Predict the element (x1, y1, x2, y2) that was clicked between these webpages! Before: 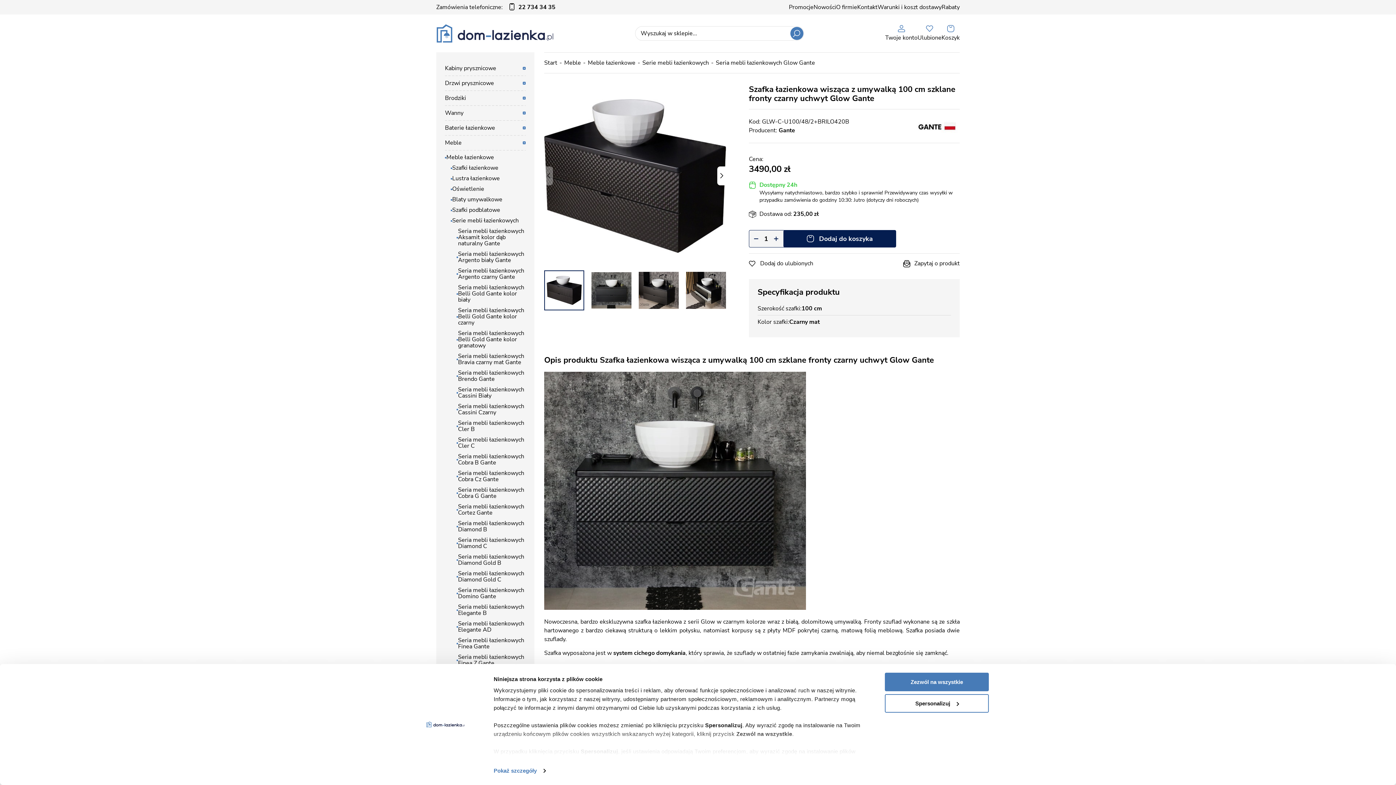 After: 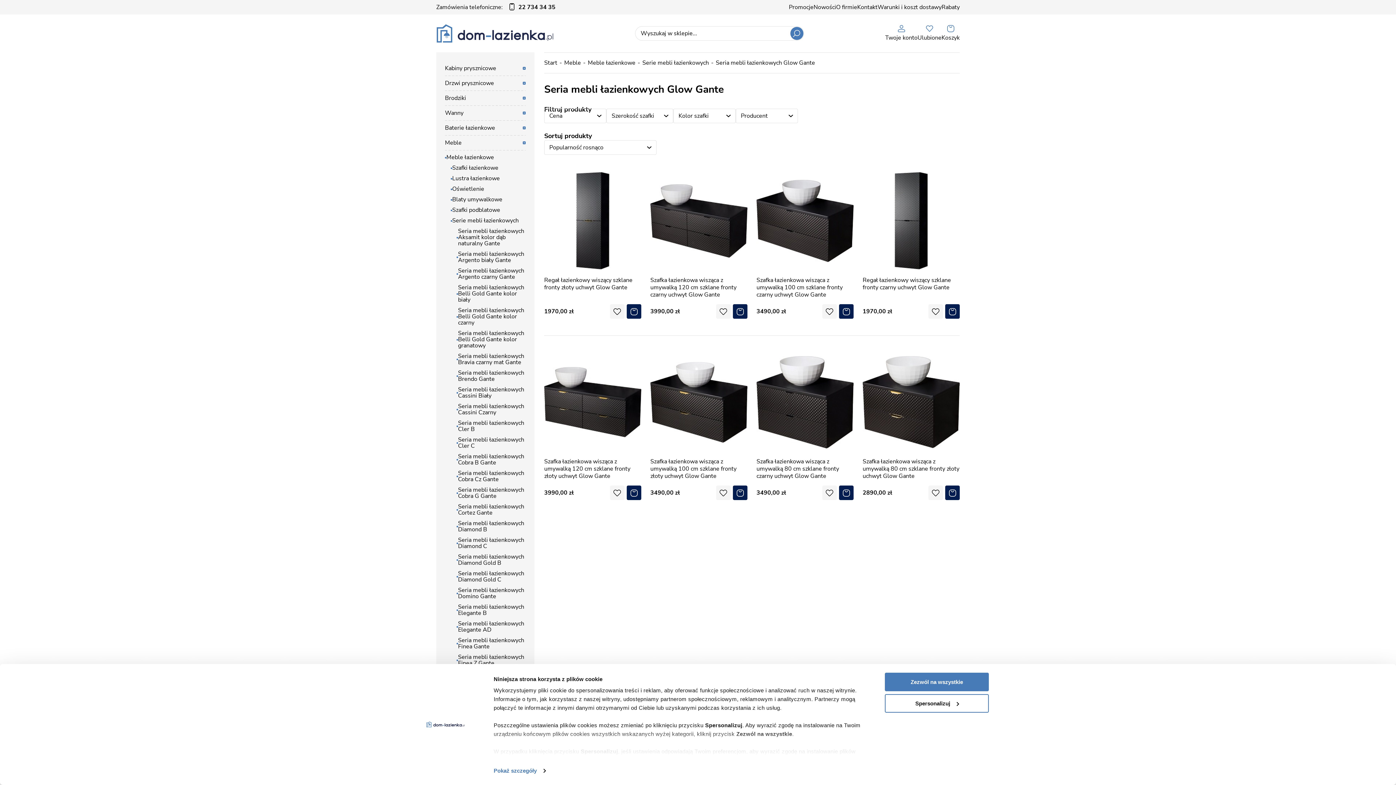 Action: bbox: (716, 58, 815, 67) label: Seria mebli łazienkowych Glow Gante